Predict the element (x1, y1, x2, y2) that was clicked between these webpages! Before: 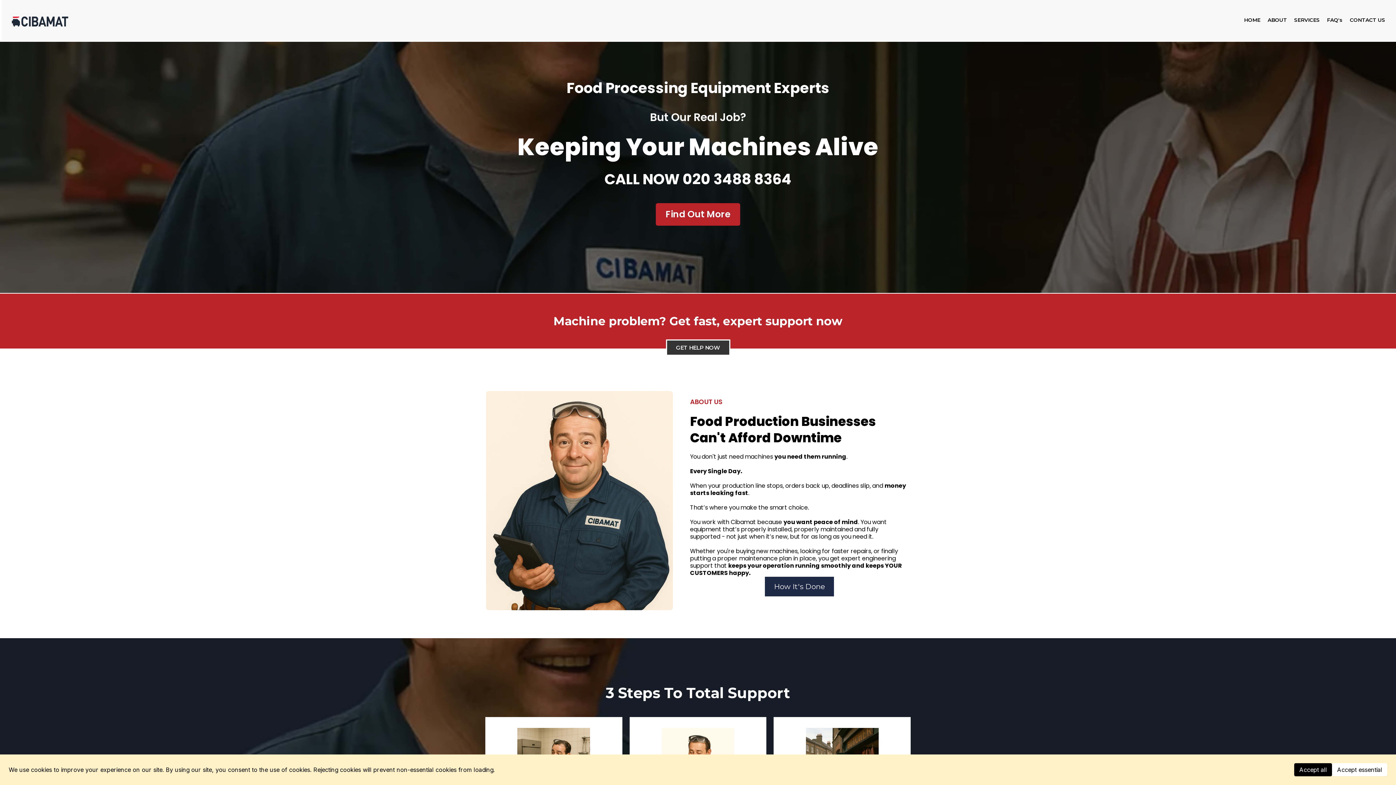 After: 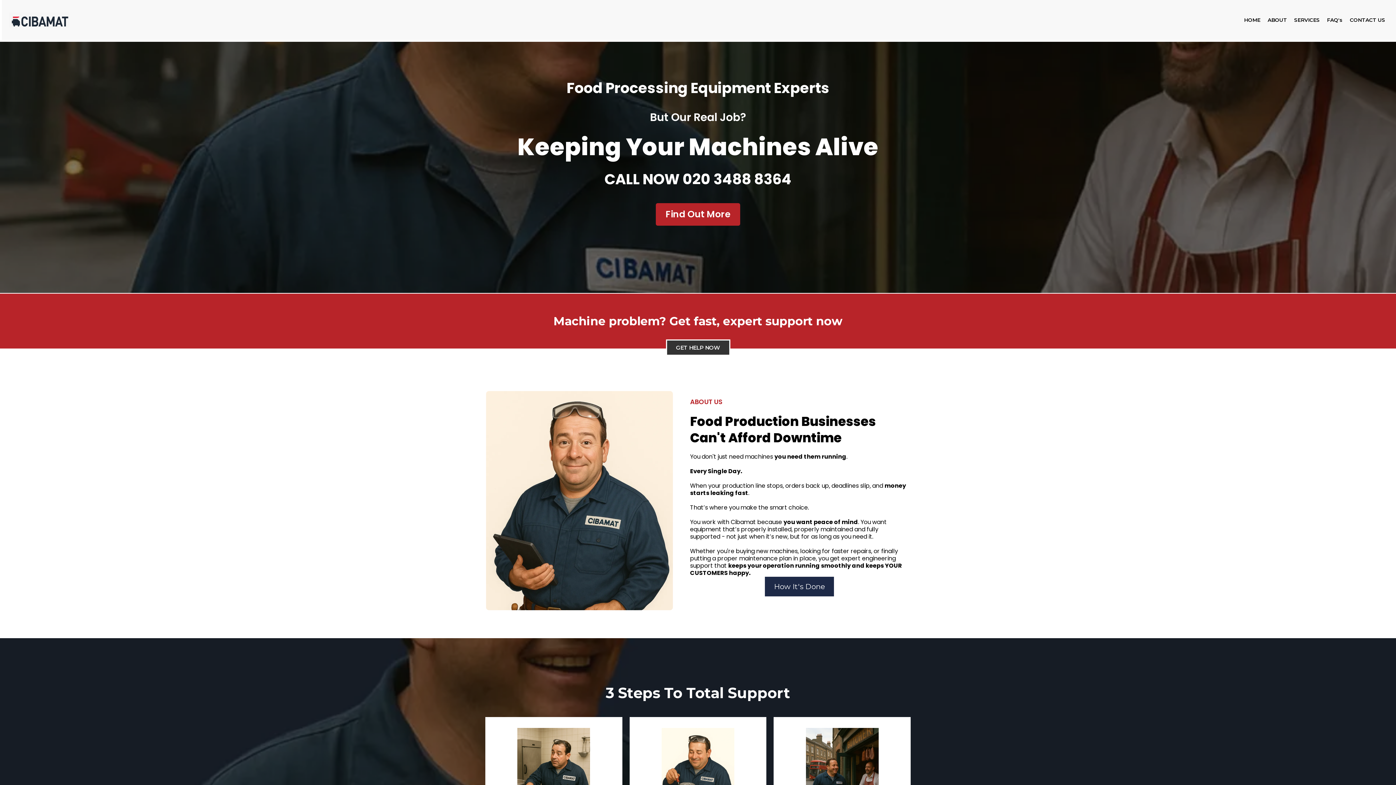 Action: label: Accept all bbox: (1294, 763, 1332, 776)